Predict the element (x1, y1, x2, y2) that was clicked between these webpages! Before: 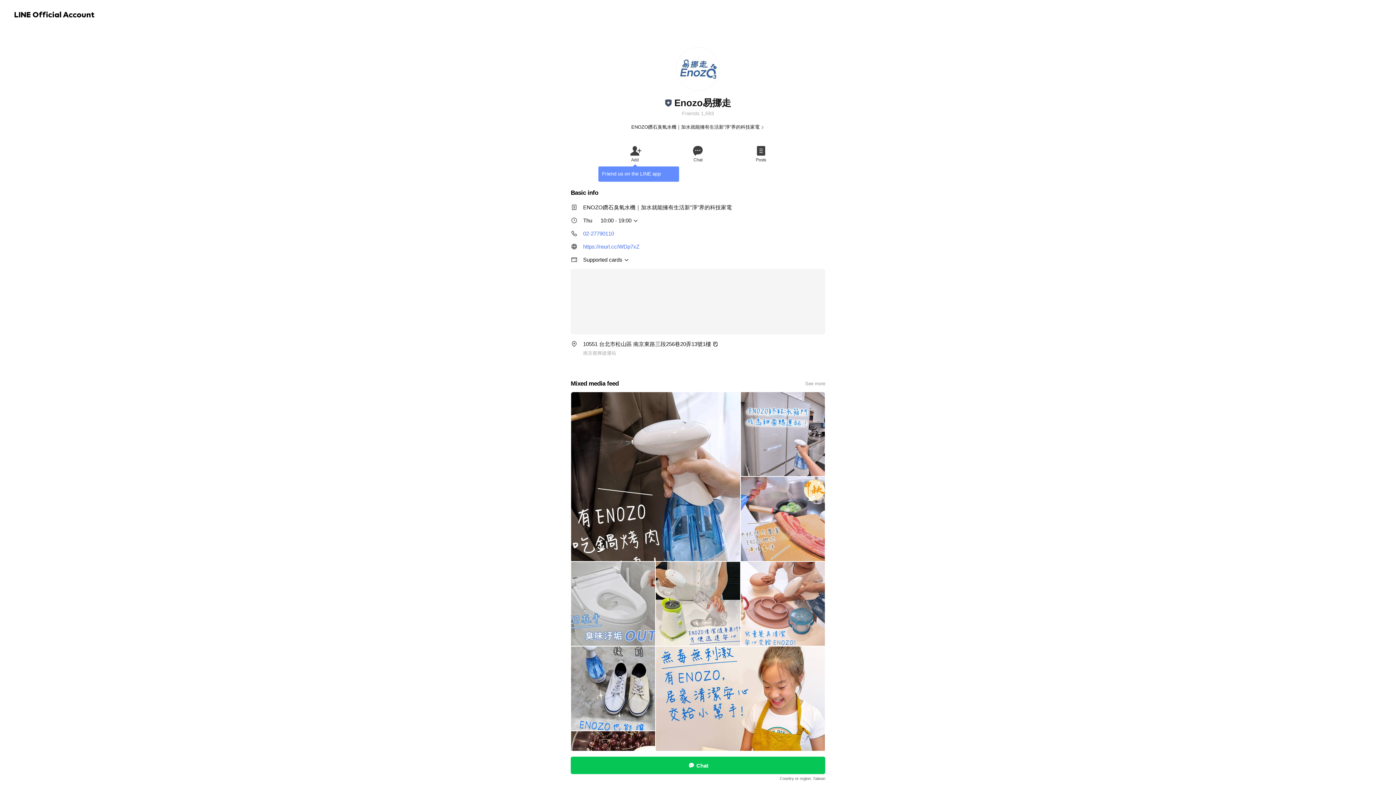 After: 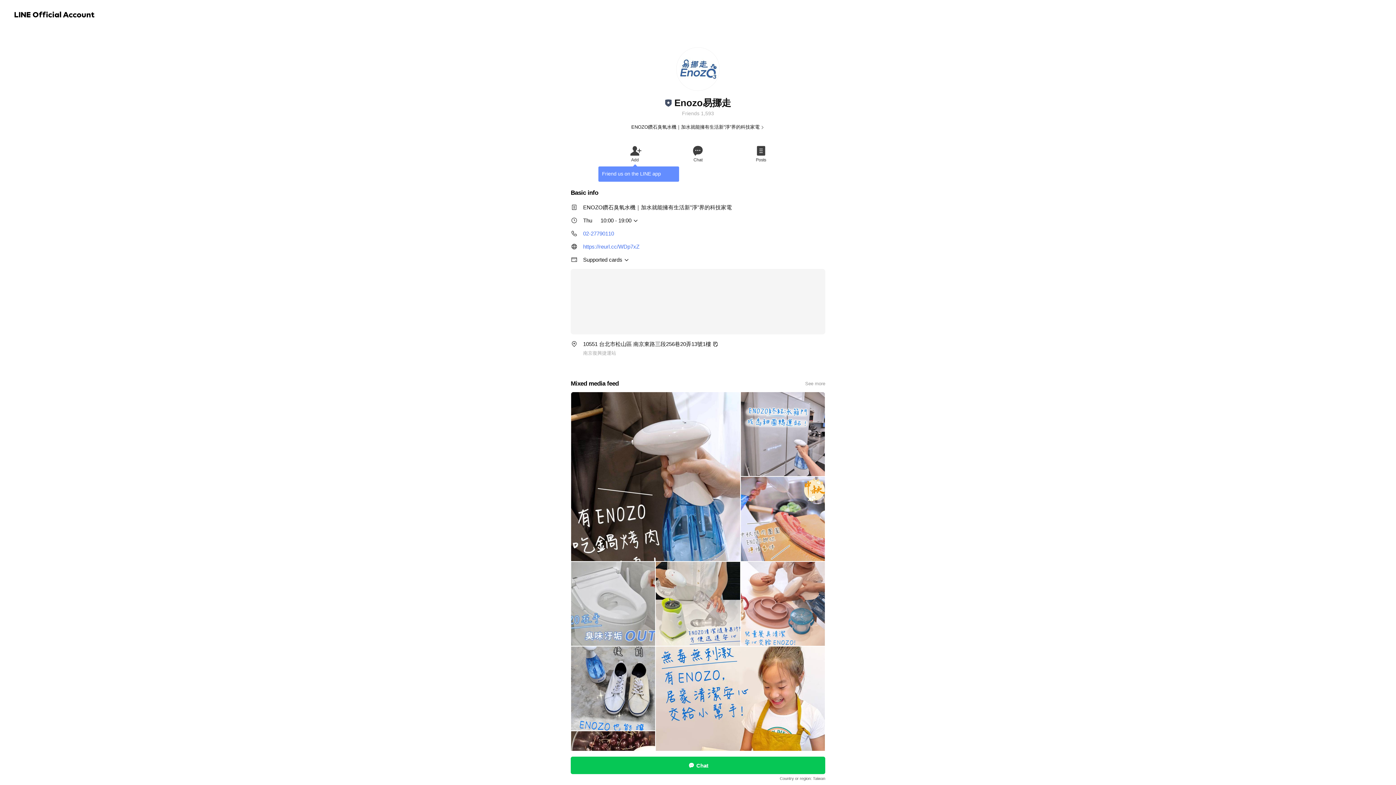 Action: bbox: (711, 340, 720, 348) label: Copy